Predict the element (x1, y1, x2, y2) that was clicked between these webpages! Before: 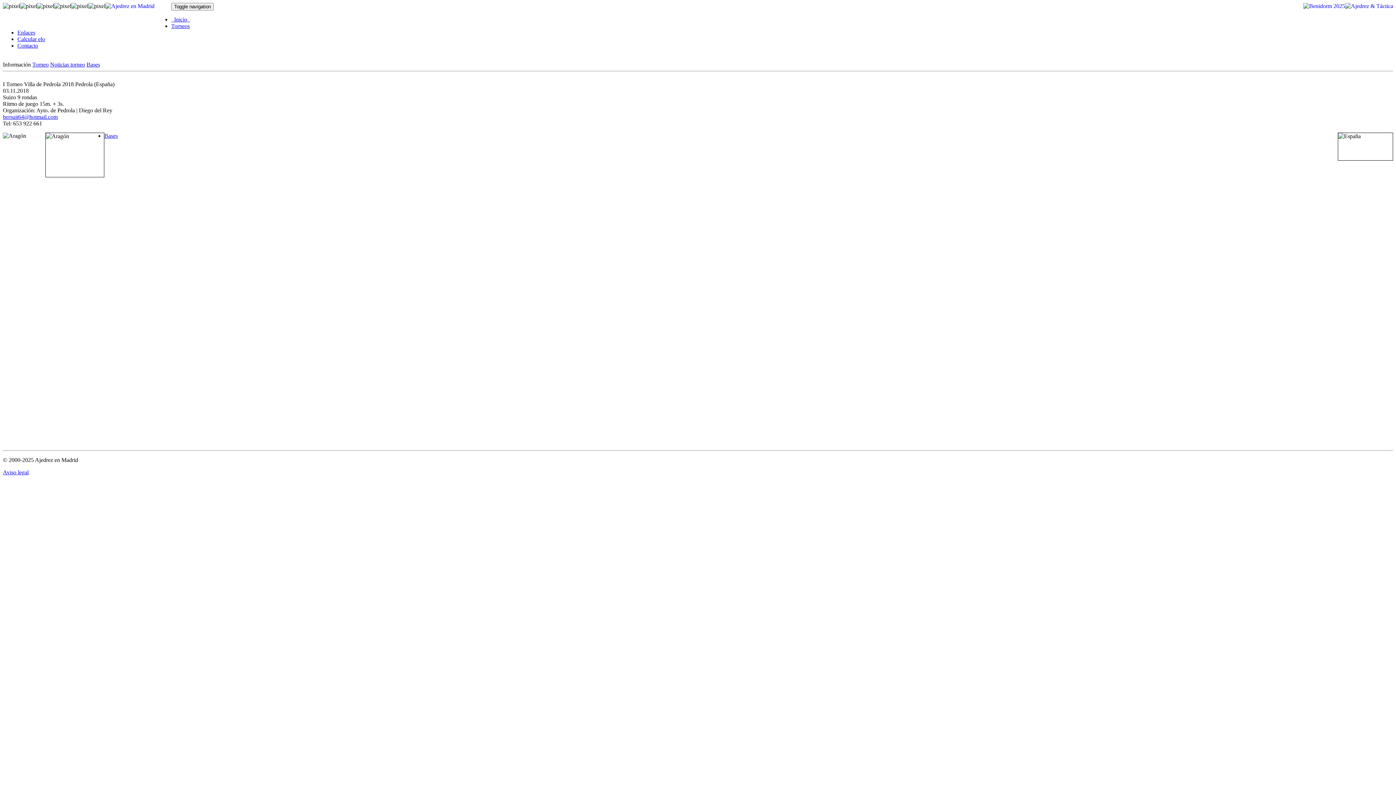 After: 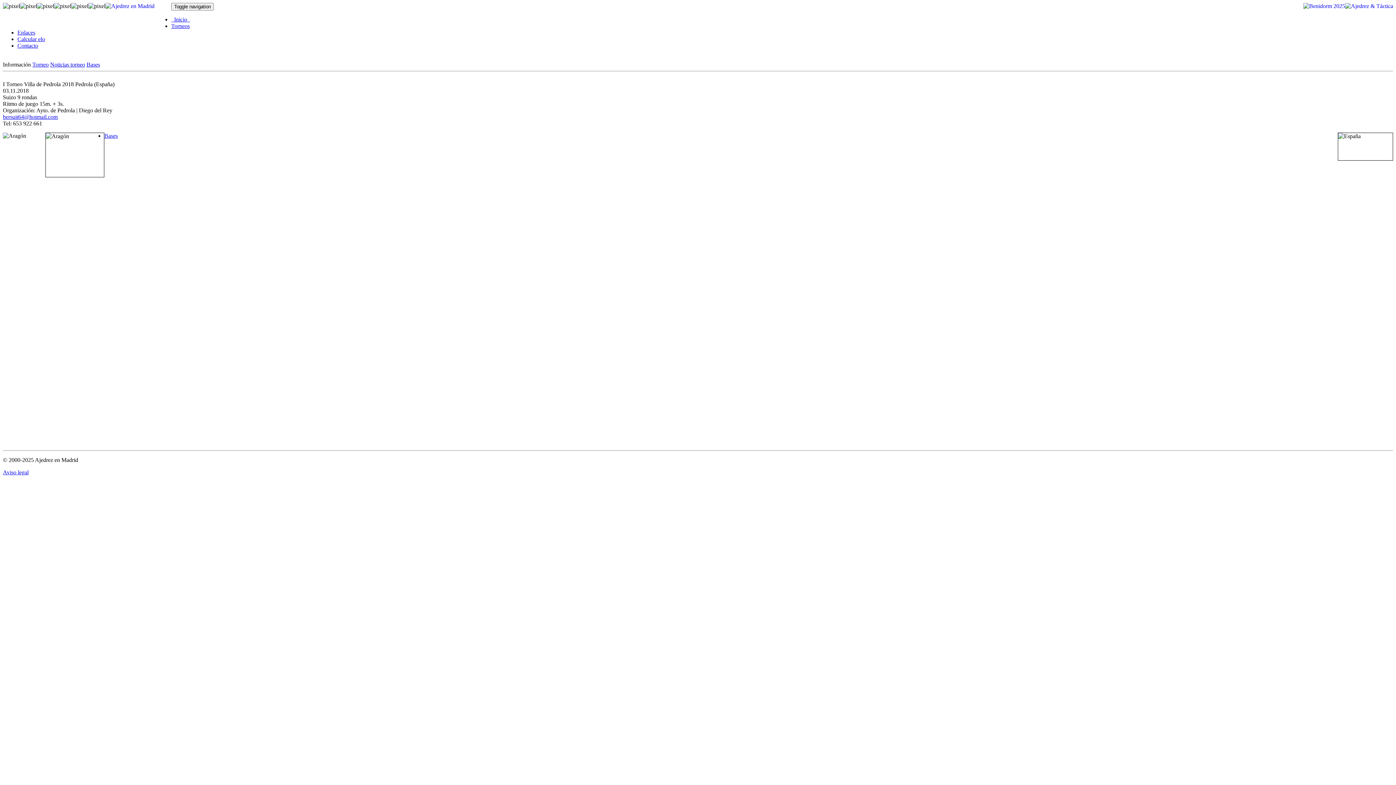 Action: bbox: (104, 132, 117, 138) label: Bases